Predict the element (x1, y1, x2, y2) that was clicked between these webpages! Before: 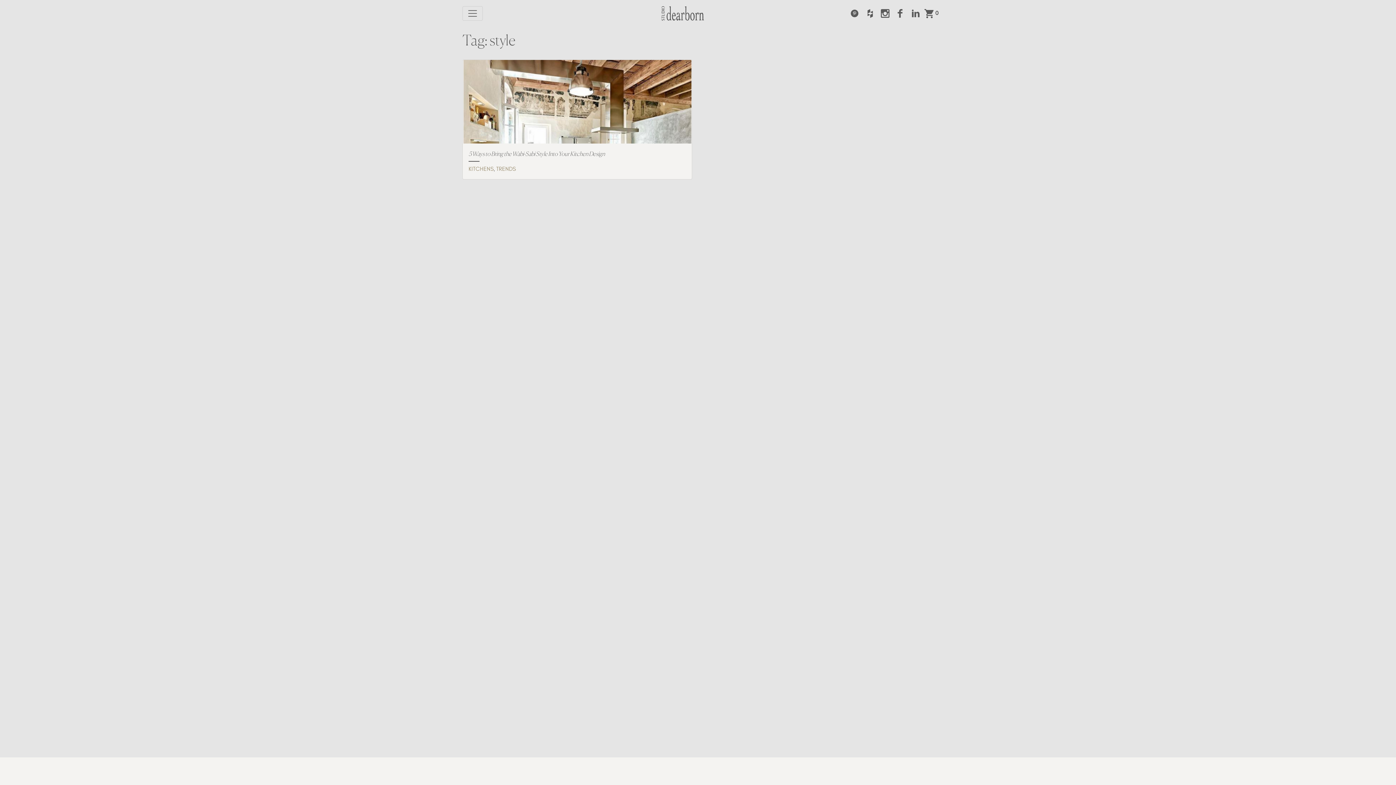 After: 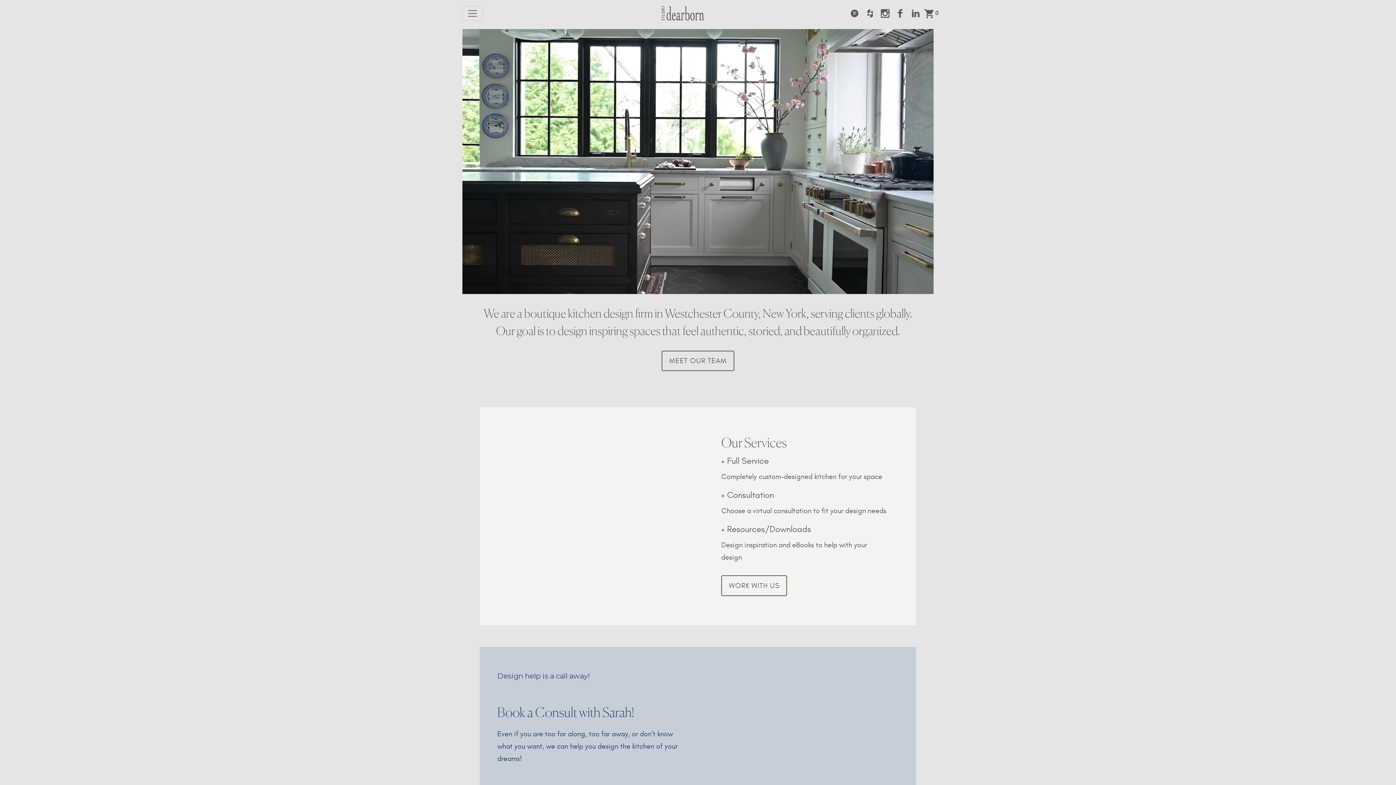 Action: bbox: (620, 2, 704, 24)